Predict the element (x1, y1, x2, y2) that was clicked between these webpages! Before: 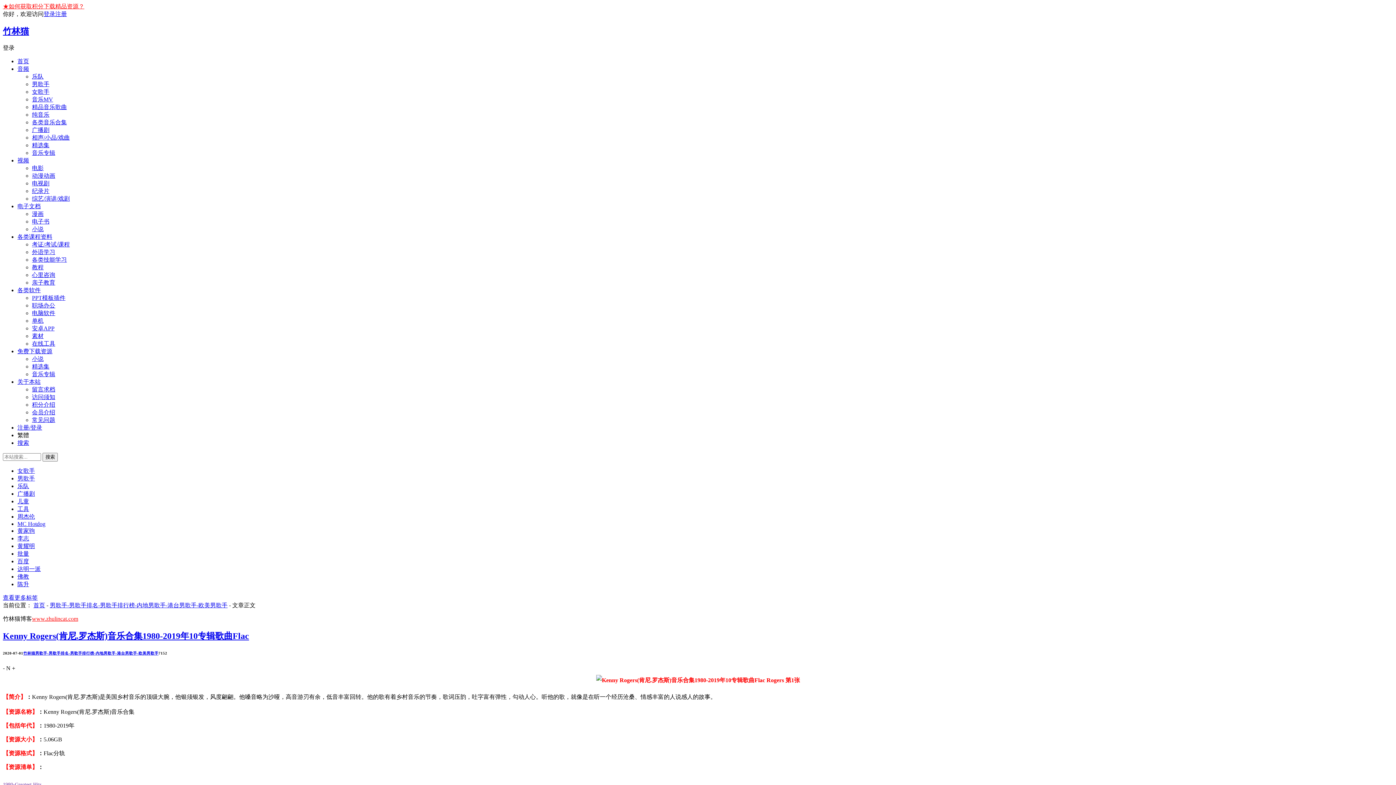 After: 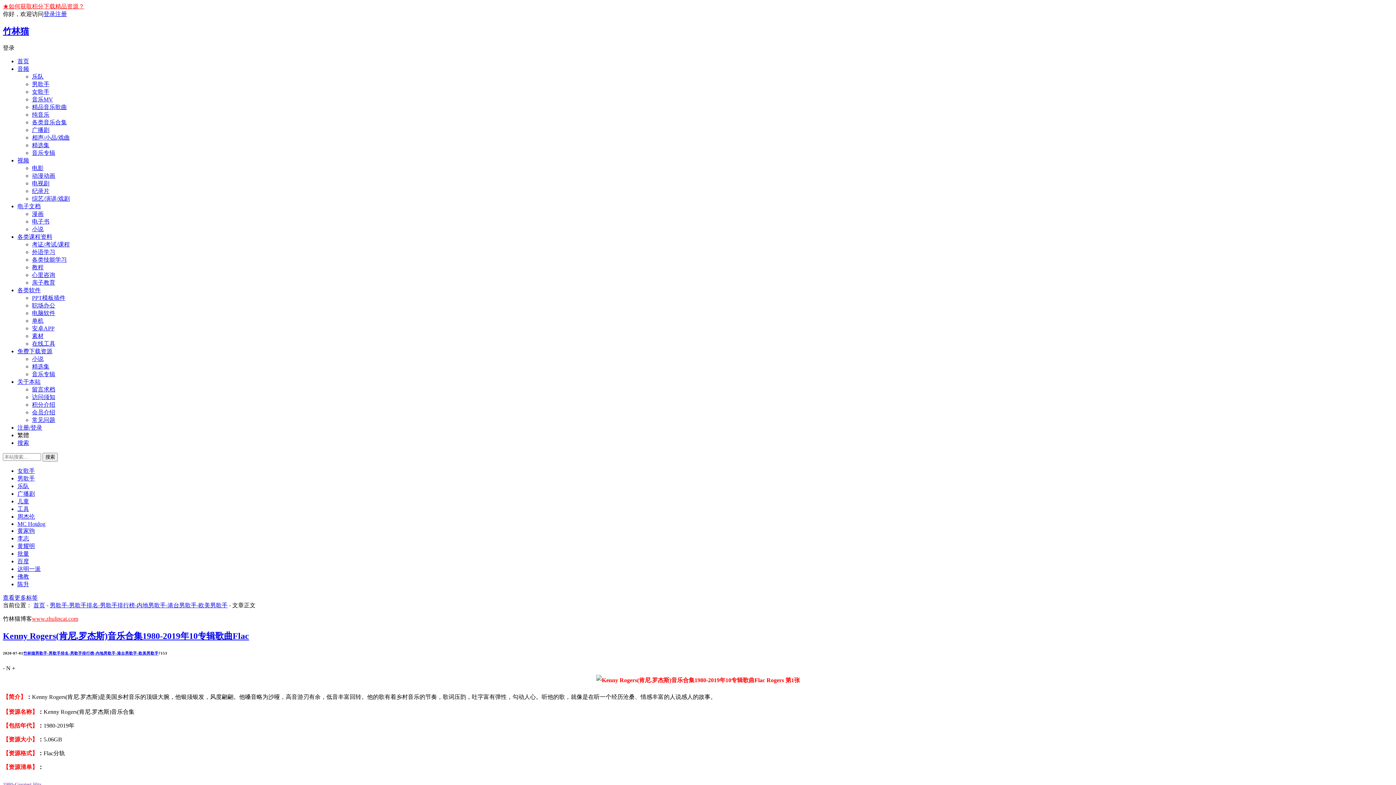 Action: label: Kenny Rogers(肯尼.罗杰斯)音乐合集1980-2019年10专辑歌曲Flac bbox: (2, 631, 249, 640)